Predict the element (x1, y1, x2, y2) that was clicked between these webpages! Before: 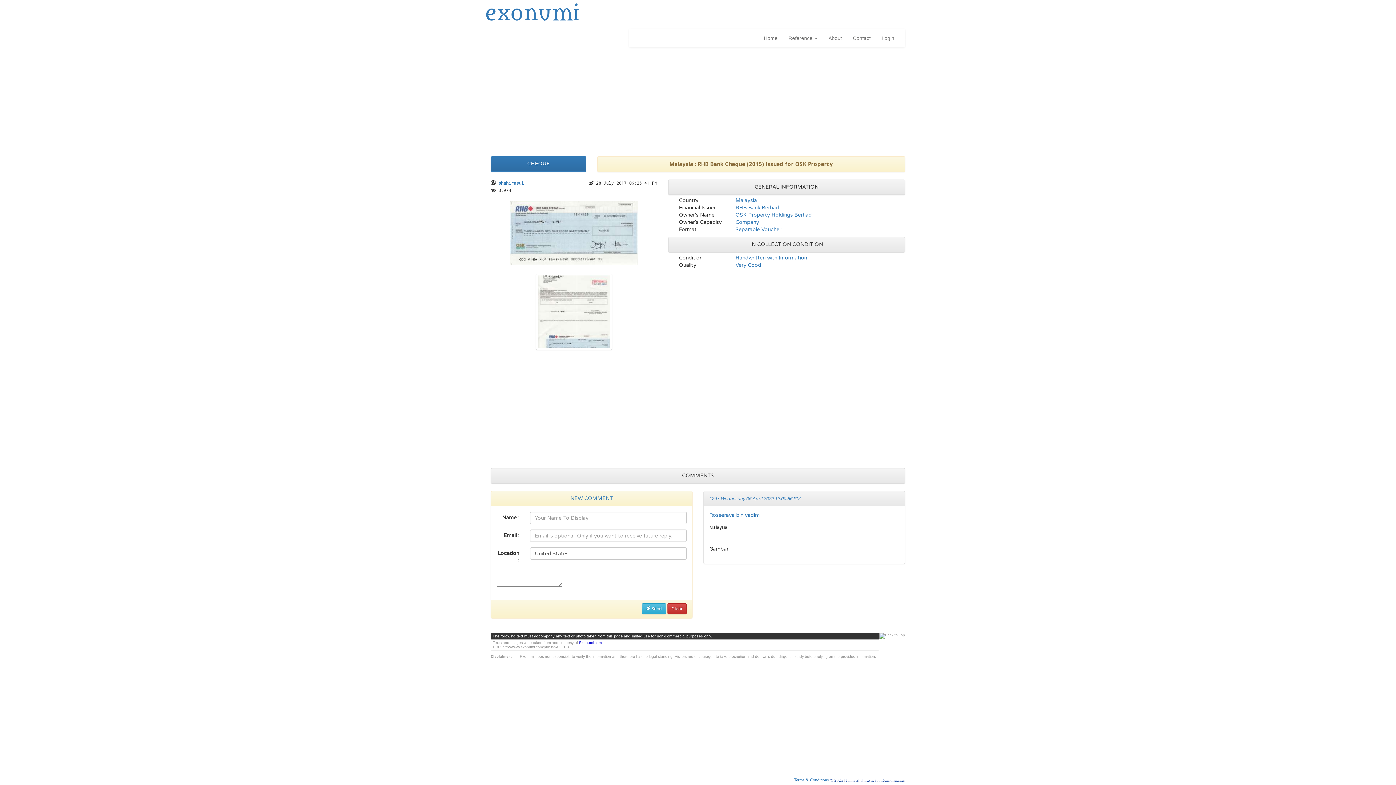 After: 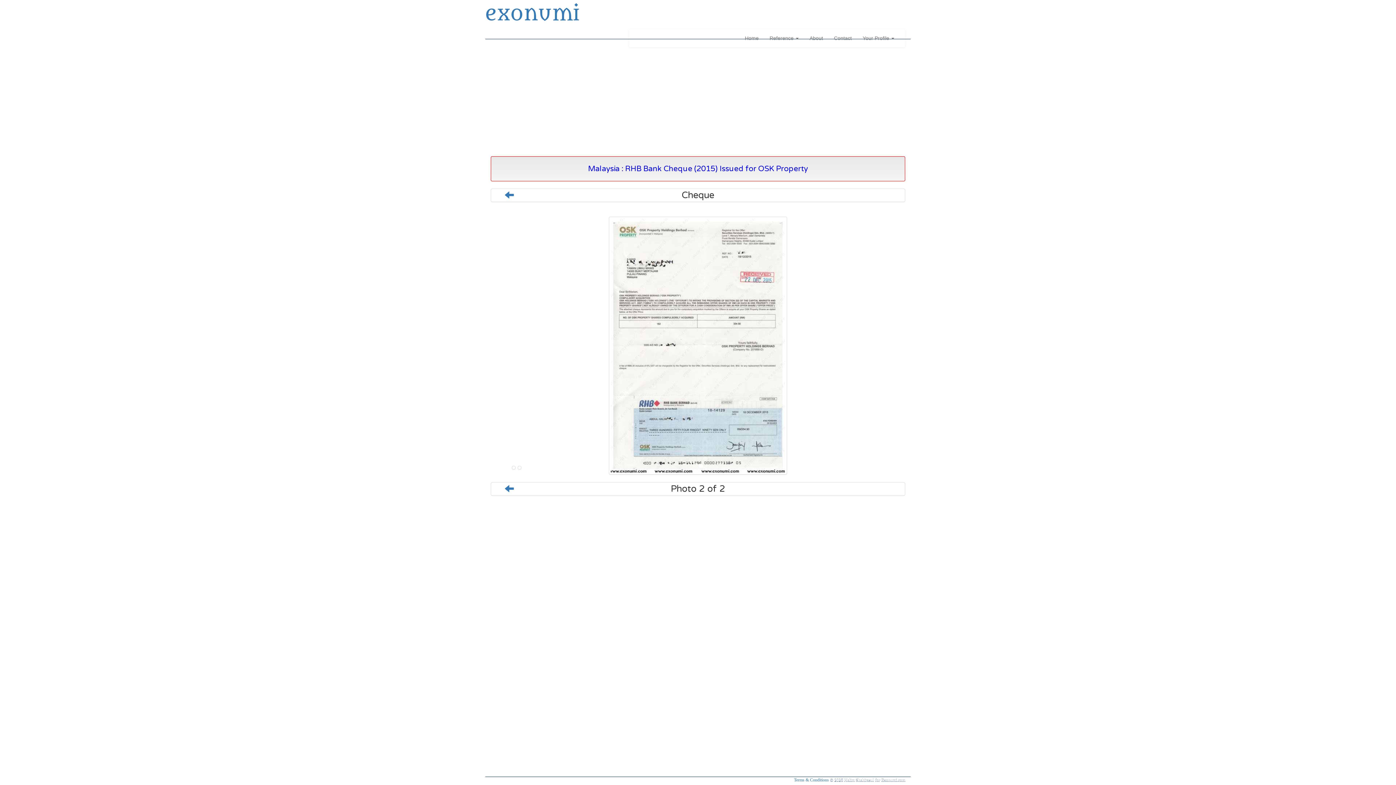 Action: bbox: (534, 308, 614, 314)